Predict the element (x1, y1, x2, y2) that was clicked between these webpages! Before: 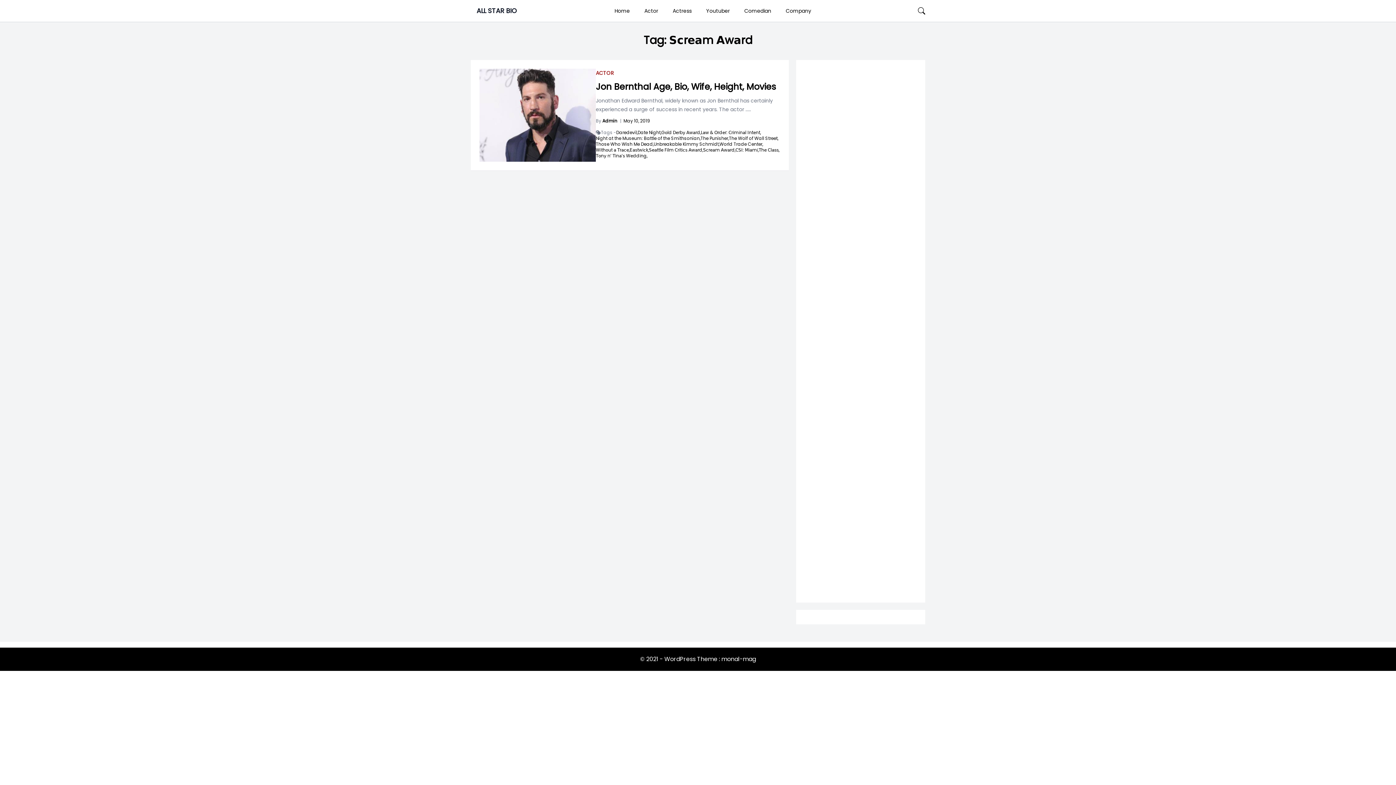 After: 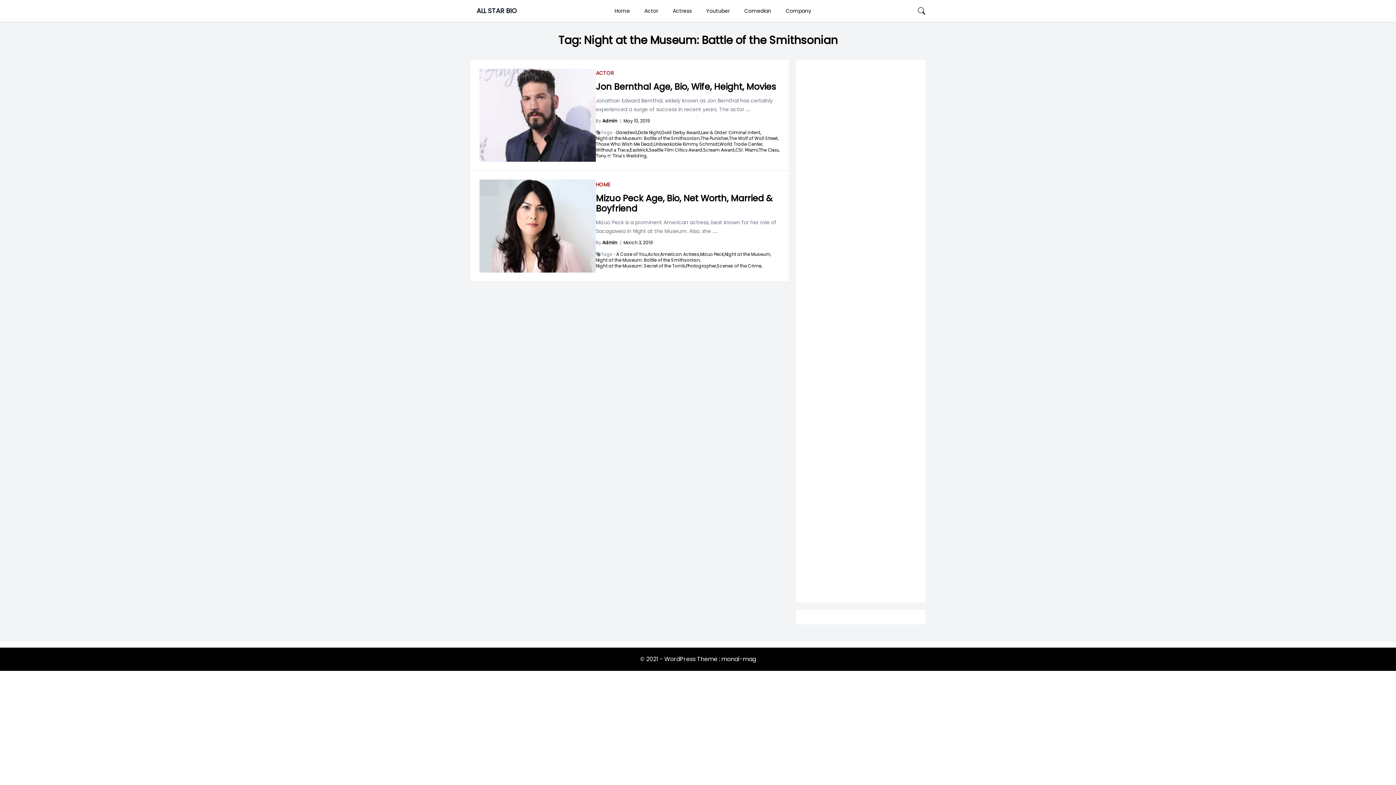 Action: bbox: (596, 135, 700, 141) label: Night at the Museum: Battle of the Smithsonian,